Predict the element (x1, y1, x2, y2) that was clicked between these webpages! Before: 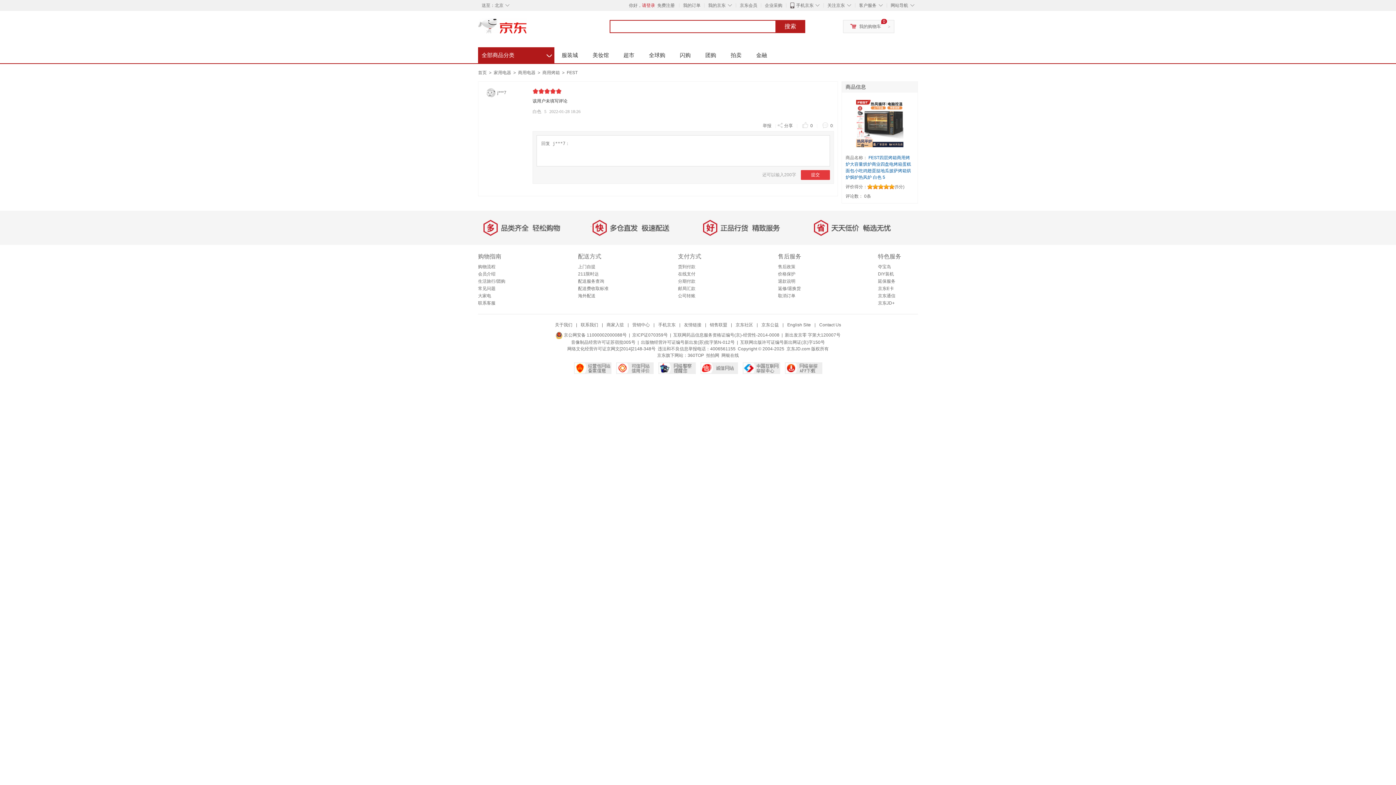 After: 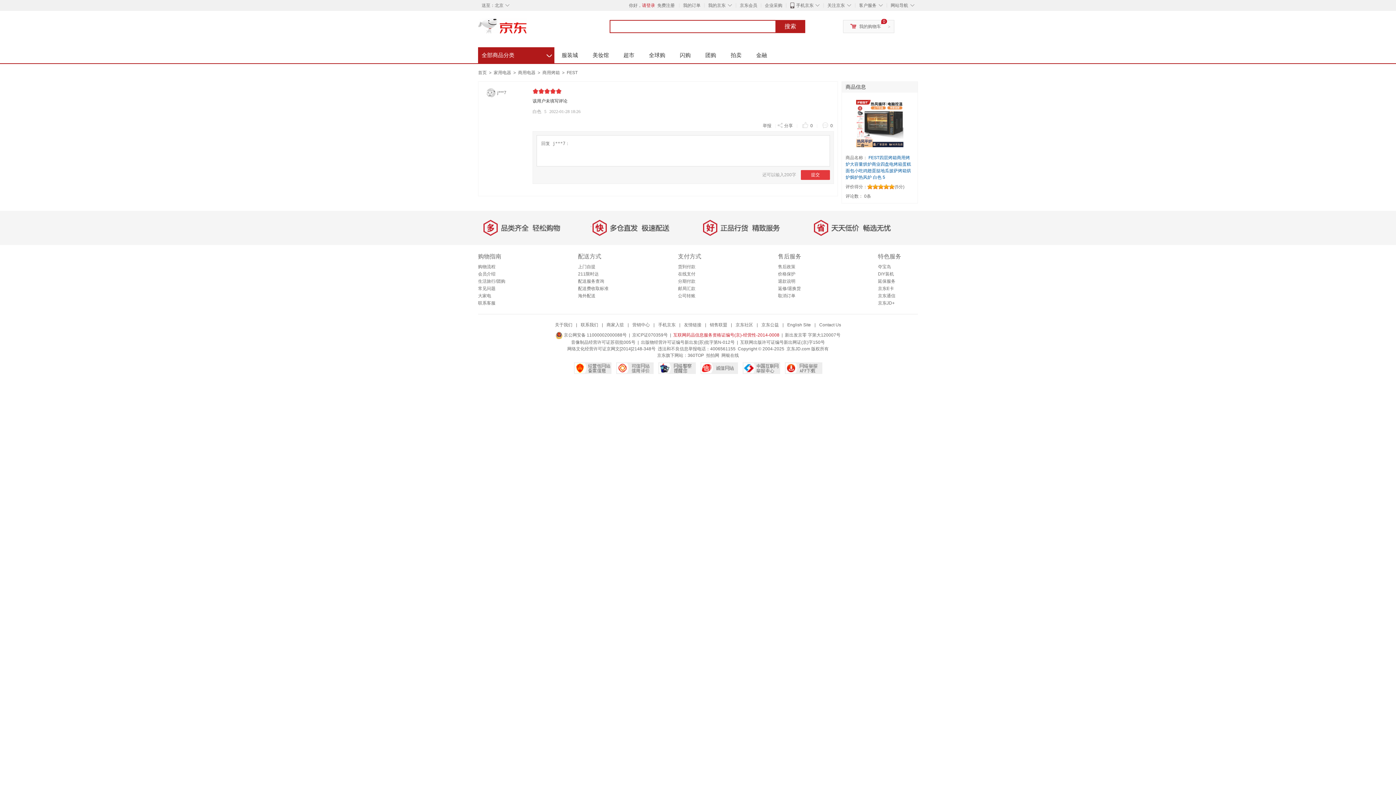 Action: bbox: (673, 332, 779, 337) label: 互联网药品信息服务资格证编号(京)-经营性-2014-0008